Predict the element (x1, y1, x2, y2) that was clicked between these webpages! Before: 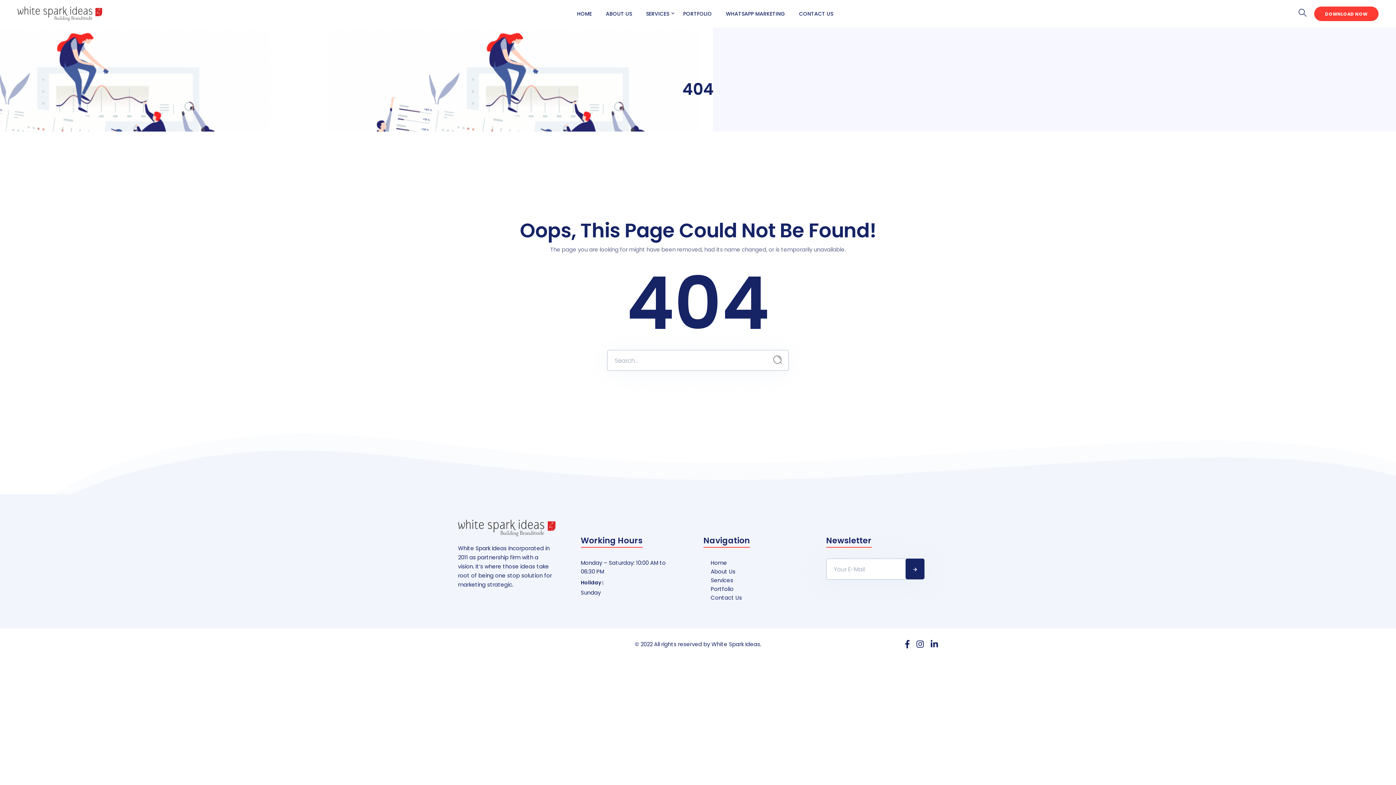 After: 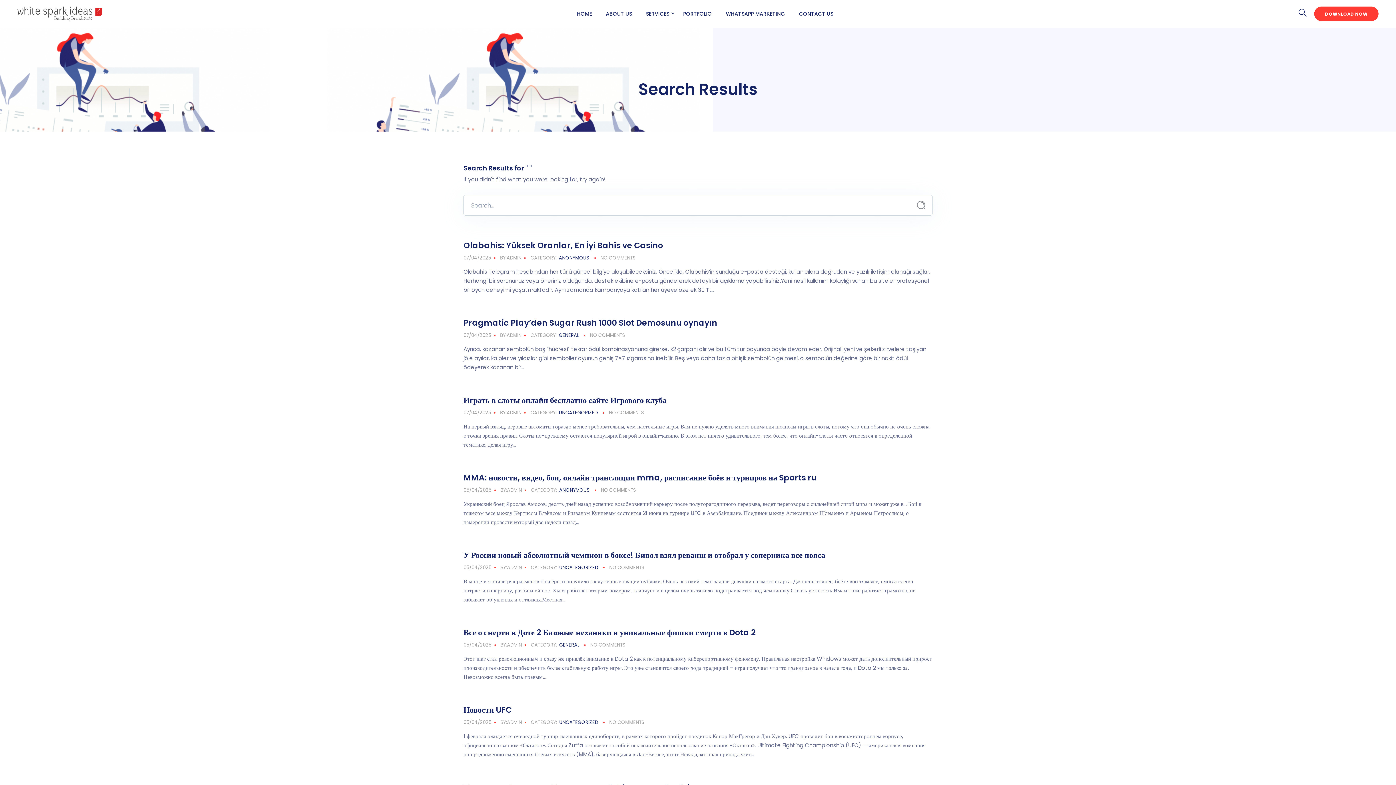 Action: bbox: (773, 355, 782, 364)